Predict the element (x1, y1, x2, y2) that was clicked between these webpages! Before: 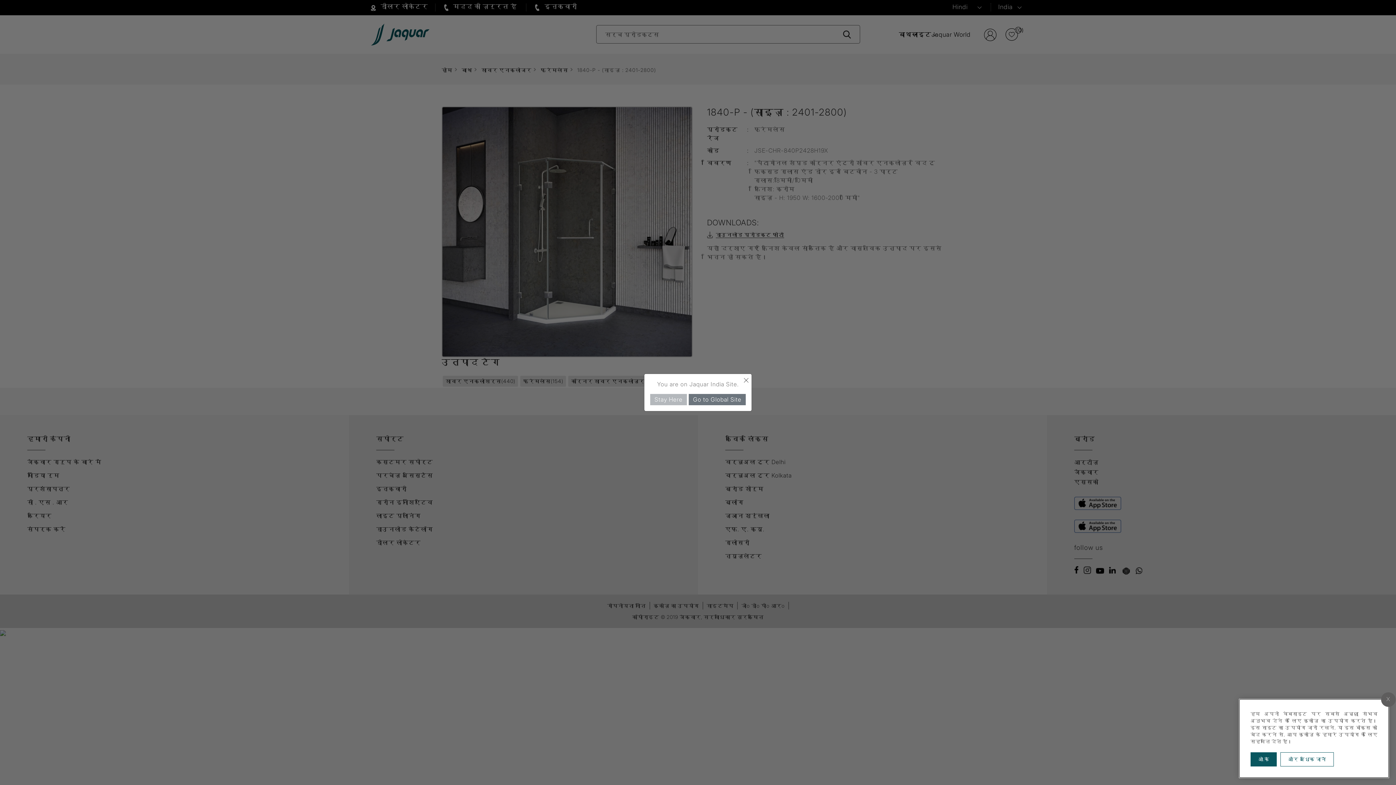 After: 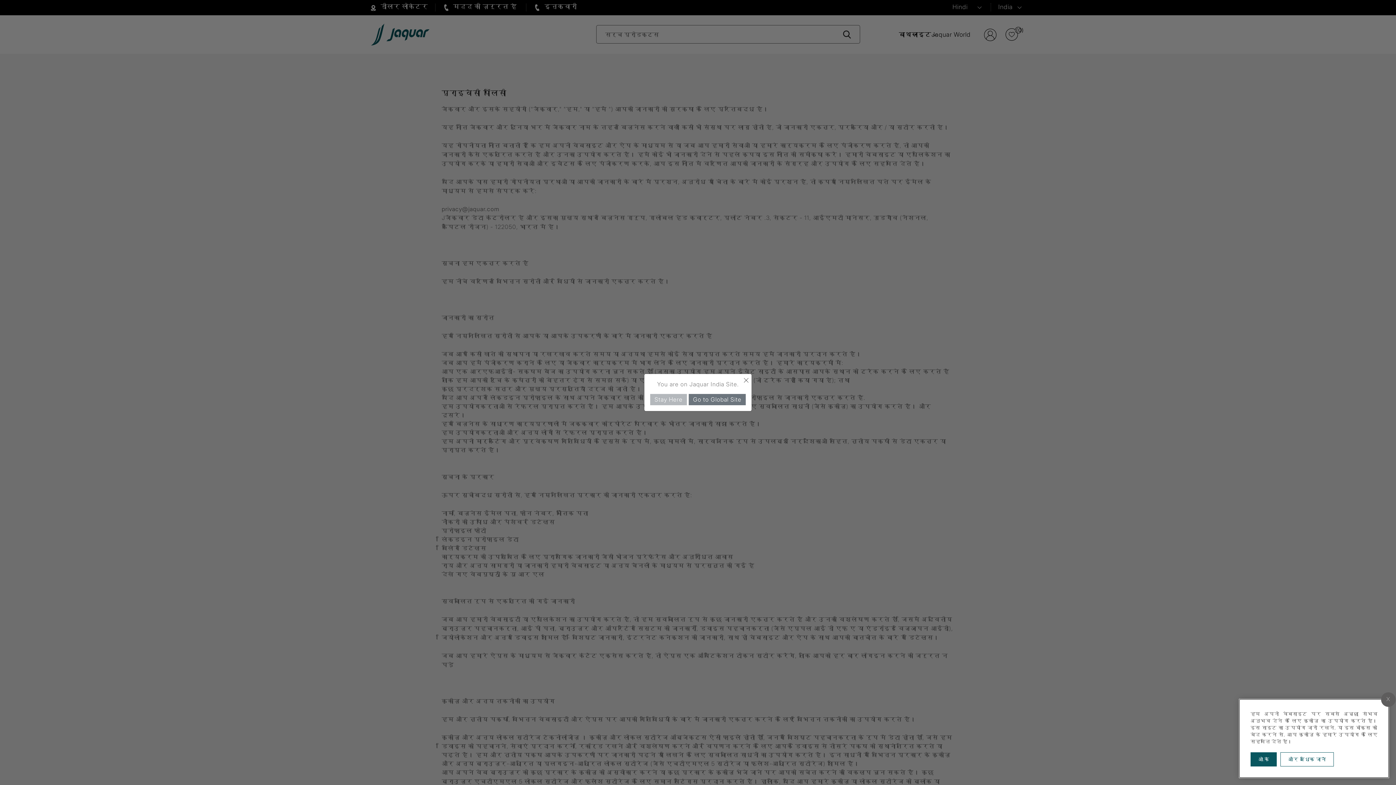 Action: label: Learn more about our privacy policy bbox: (1280, 752, 1334, 766)